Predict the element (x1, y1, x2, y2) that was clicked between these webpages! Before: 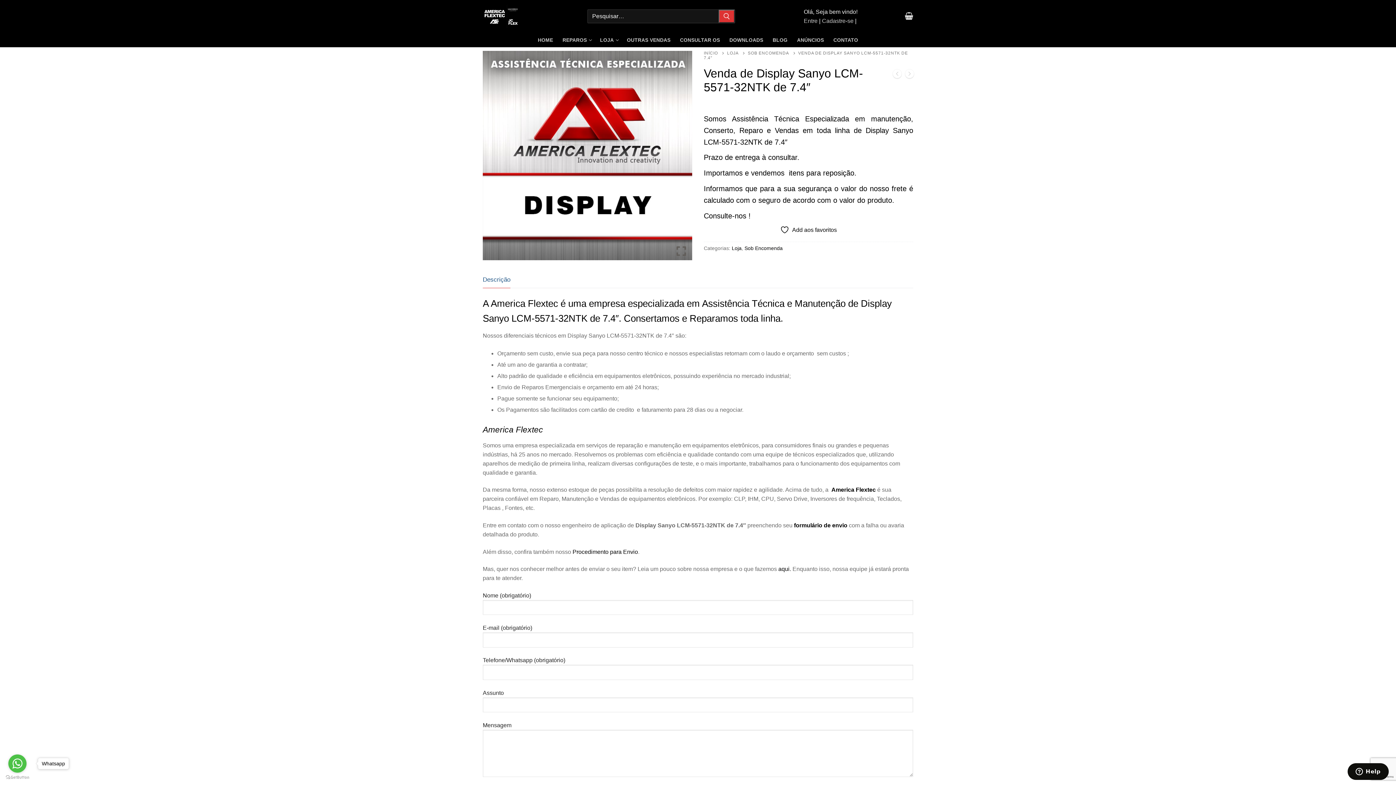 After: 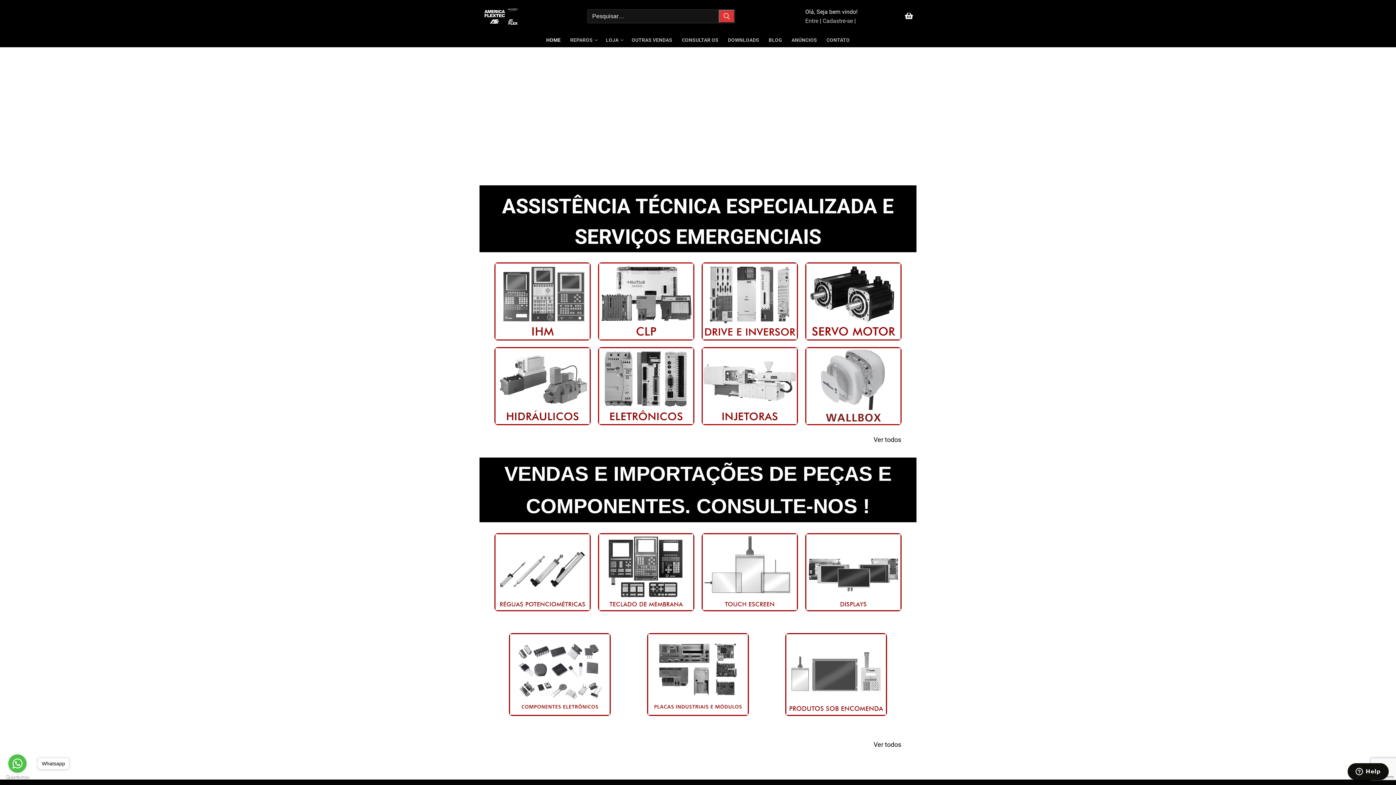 Action: bbox: (704, 50, 727, 55) label: INÍCIO